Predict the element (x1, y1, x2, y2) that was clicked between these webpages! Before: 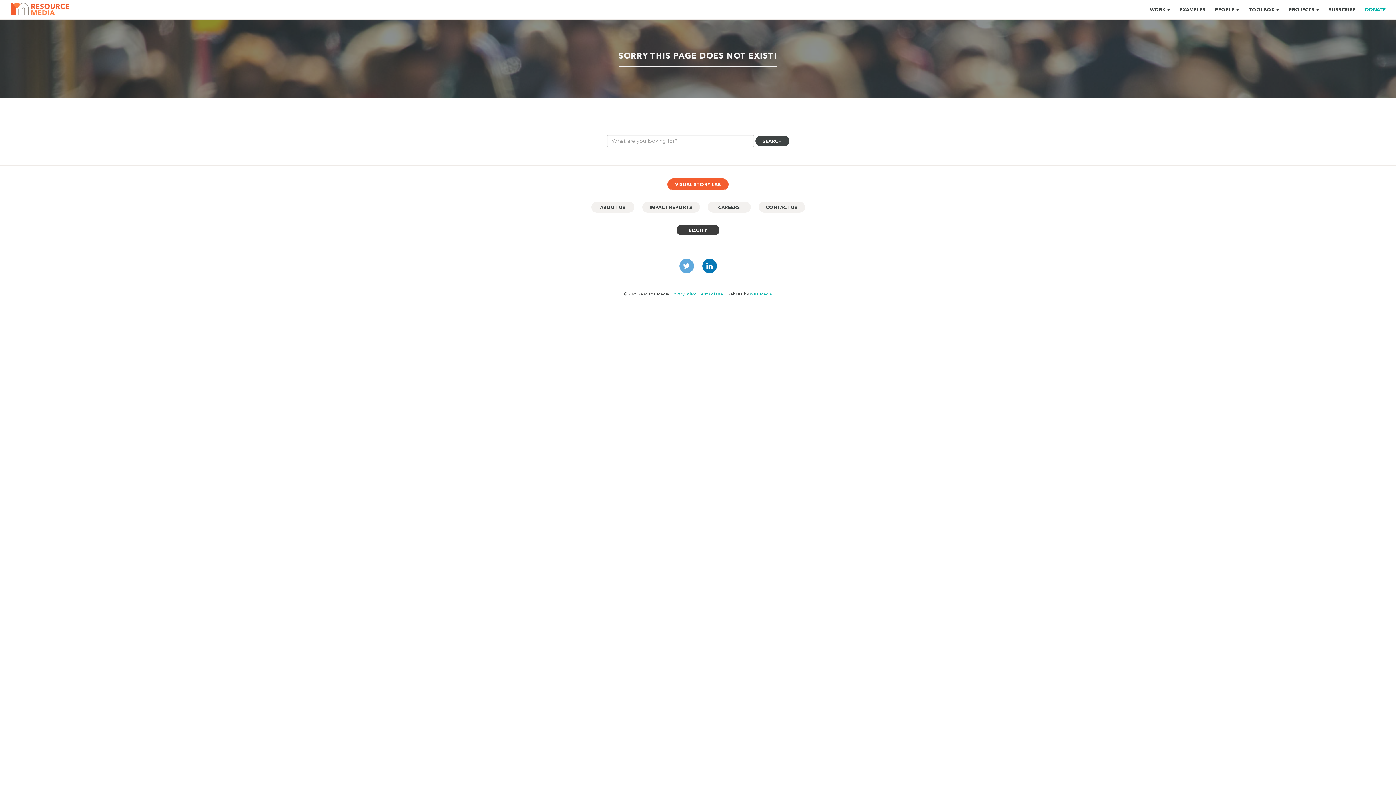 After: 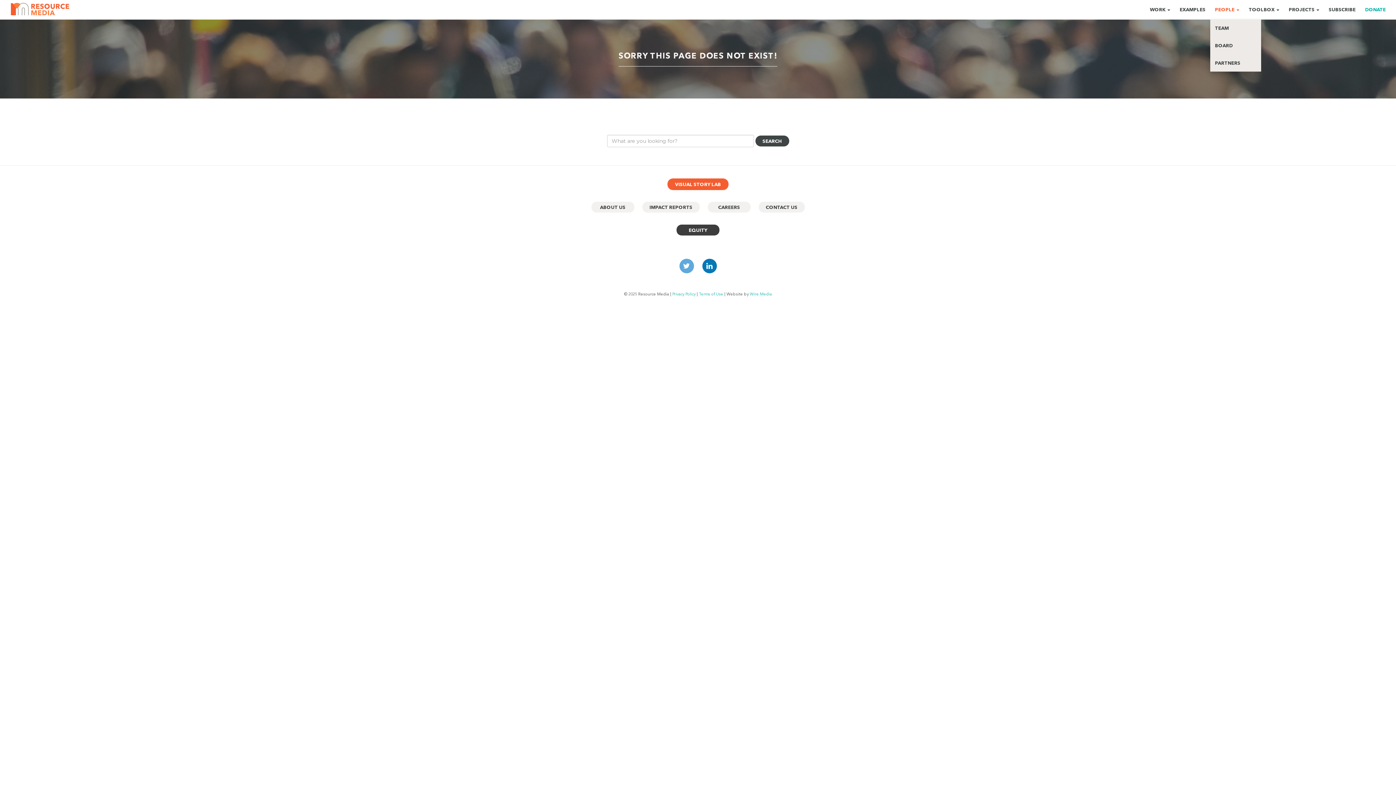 Action: label: PEOPLE  bbox: (1210, 0, 1244, 19)